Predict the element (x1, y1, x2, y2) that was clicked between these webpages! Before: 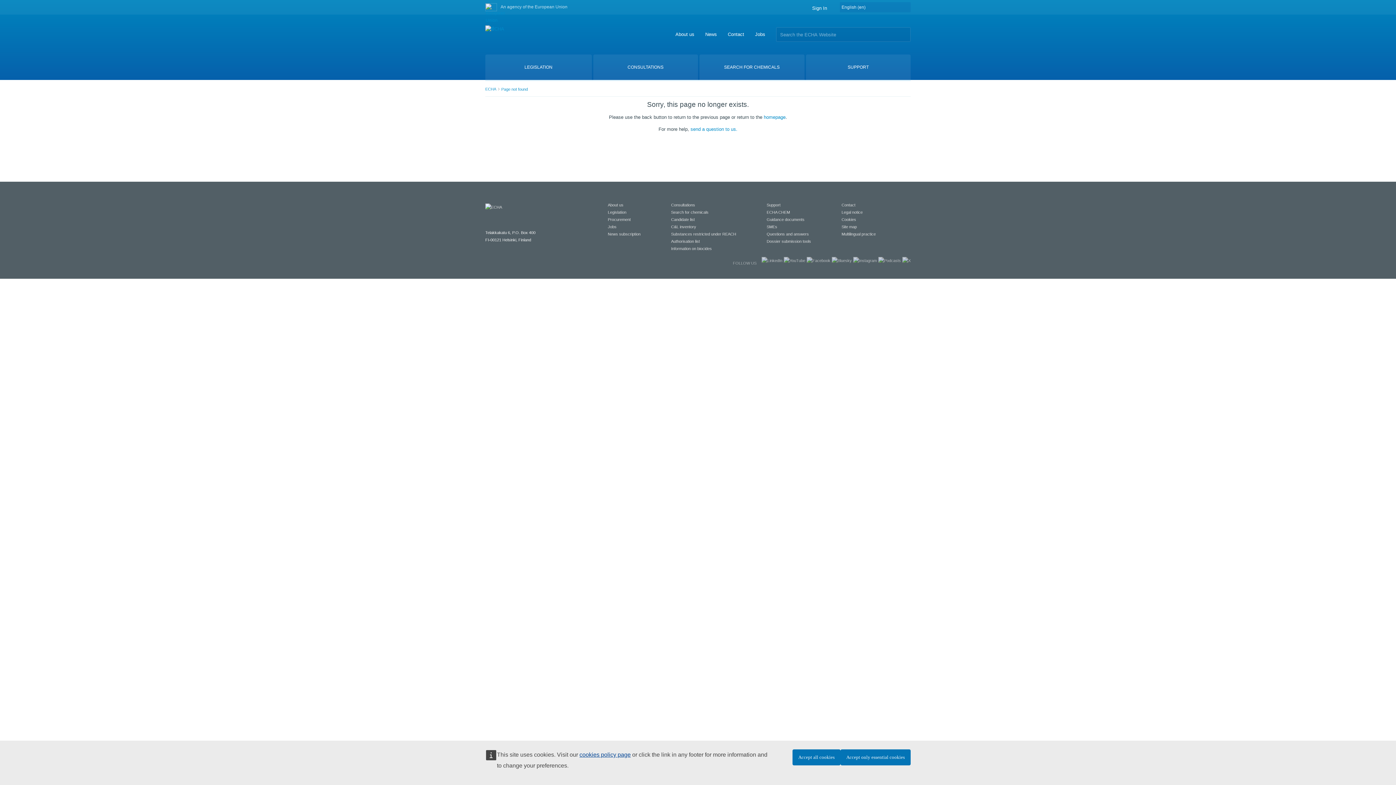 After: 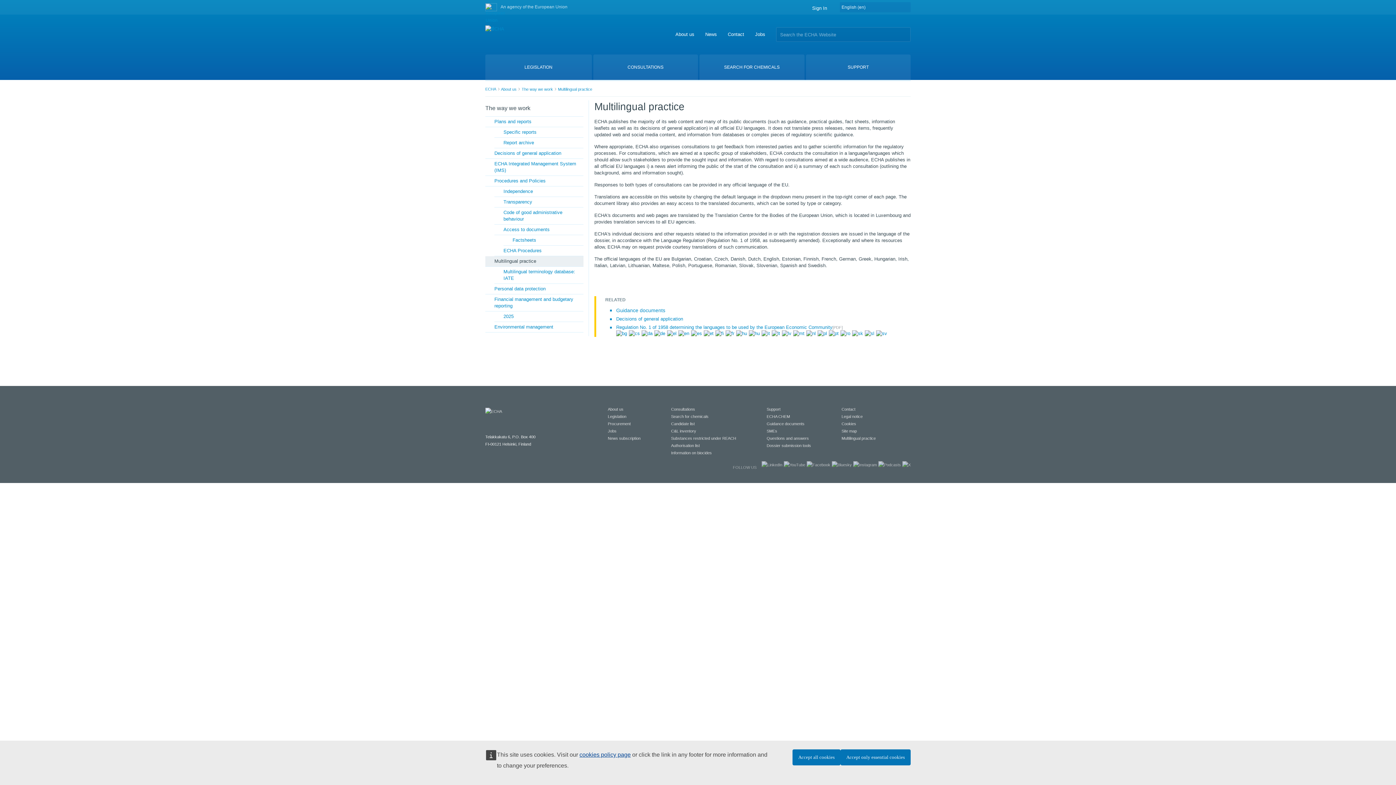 Action: label: Multilingual practice bbox: (841, 232, 876, 236)